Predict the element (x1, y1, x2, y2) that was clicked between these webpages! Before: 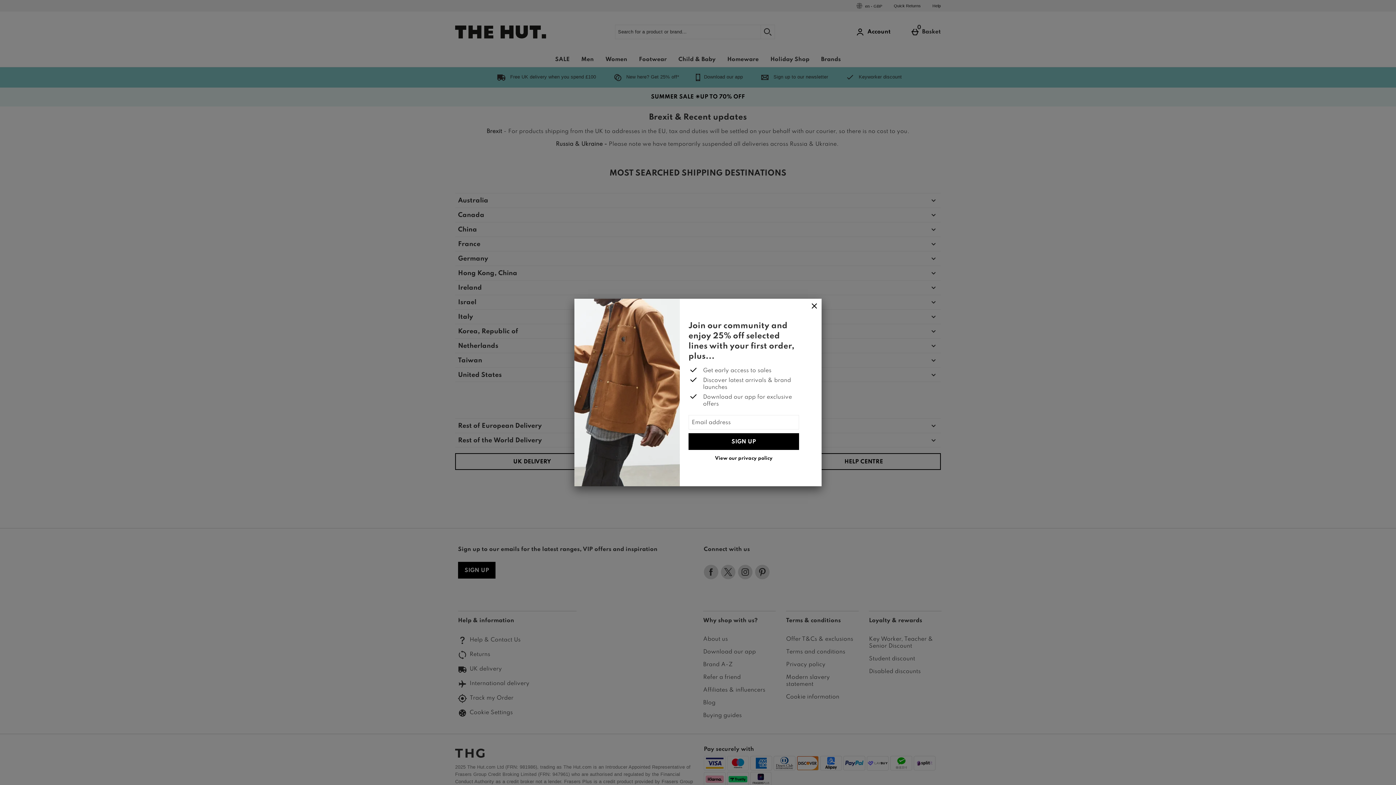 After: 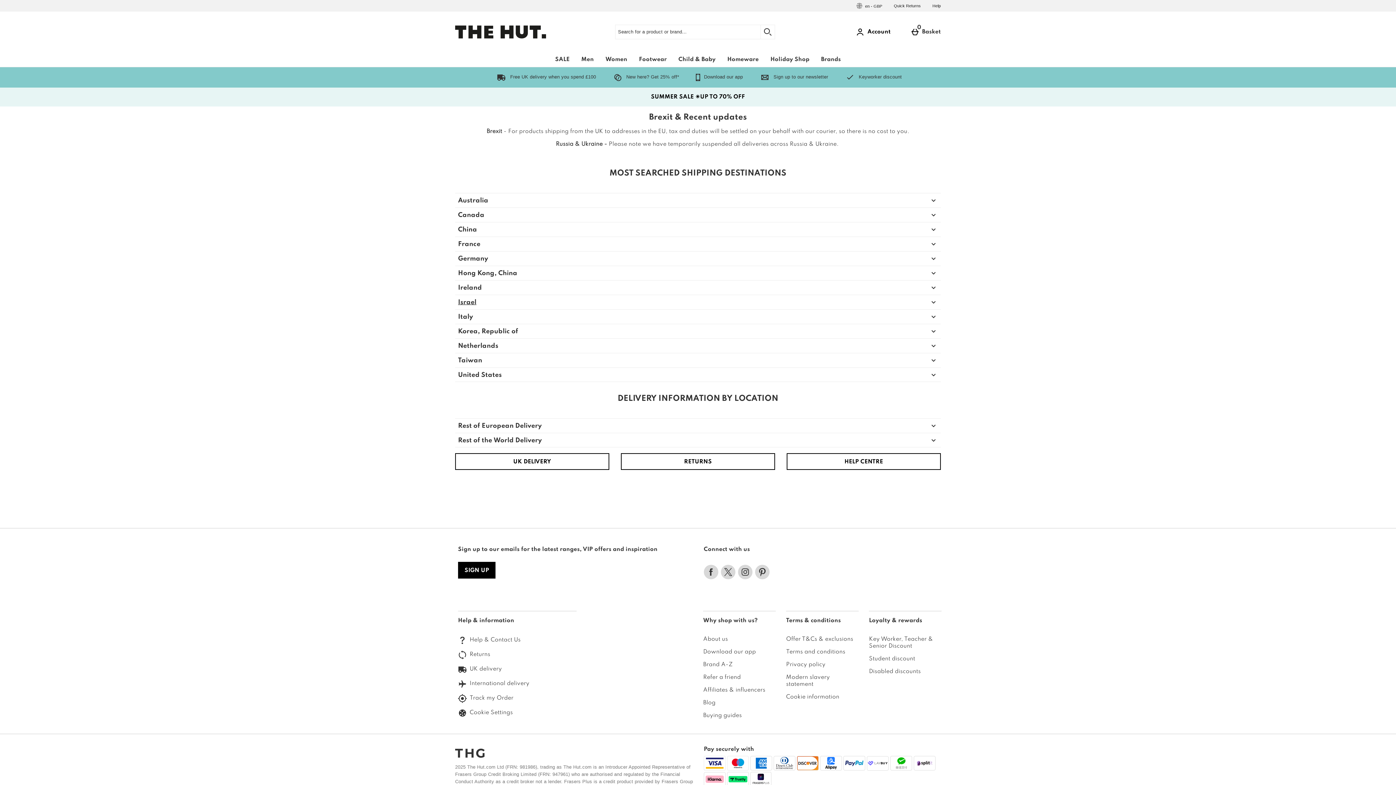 Action: bbox: (807, 298, 821, 314) label: Close